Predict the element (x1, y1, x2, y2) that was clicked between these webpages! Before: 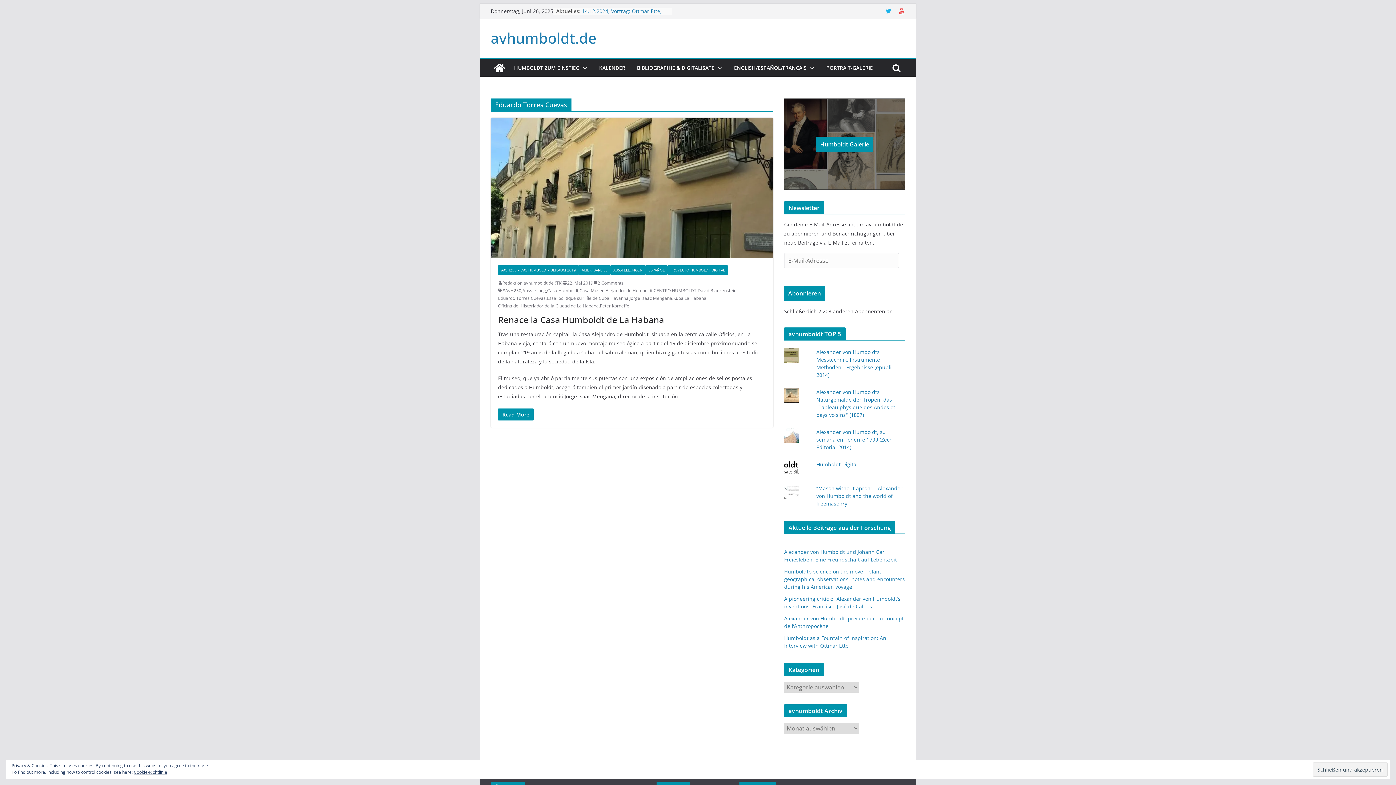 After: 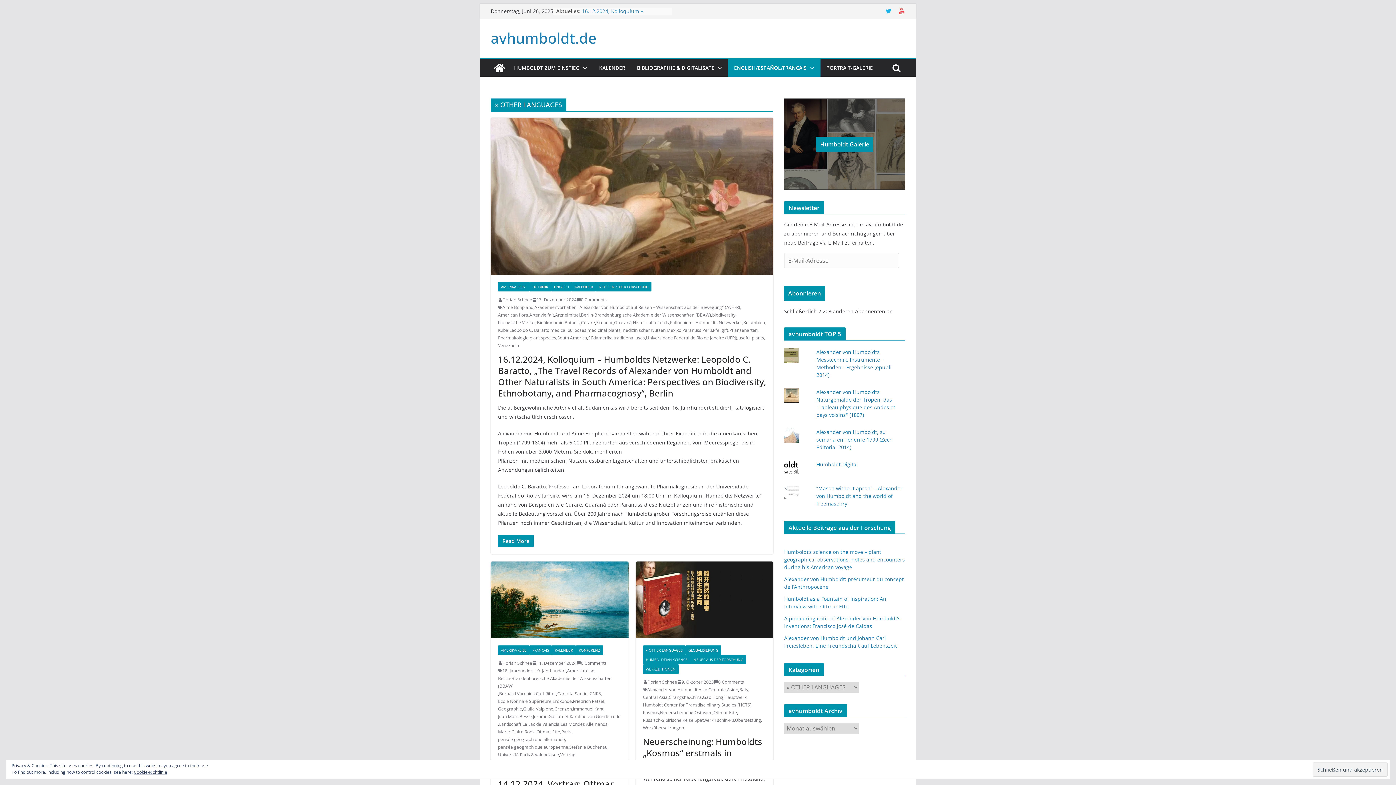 Action: label: ENGLISH/ESPAÑOL/FRANÇAIS bbox: (734, 62, 806, 73)